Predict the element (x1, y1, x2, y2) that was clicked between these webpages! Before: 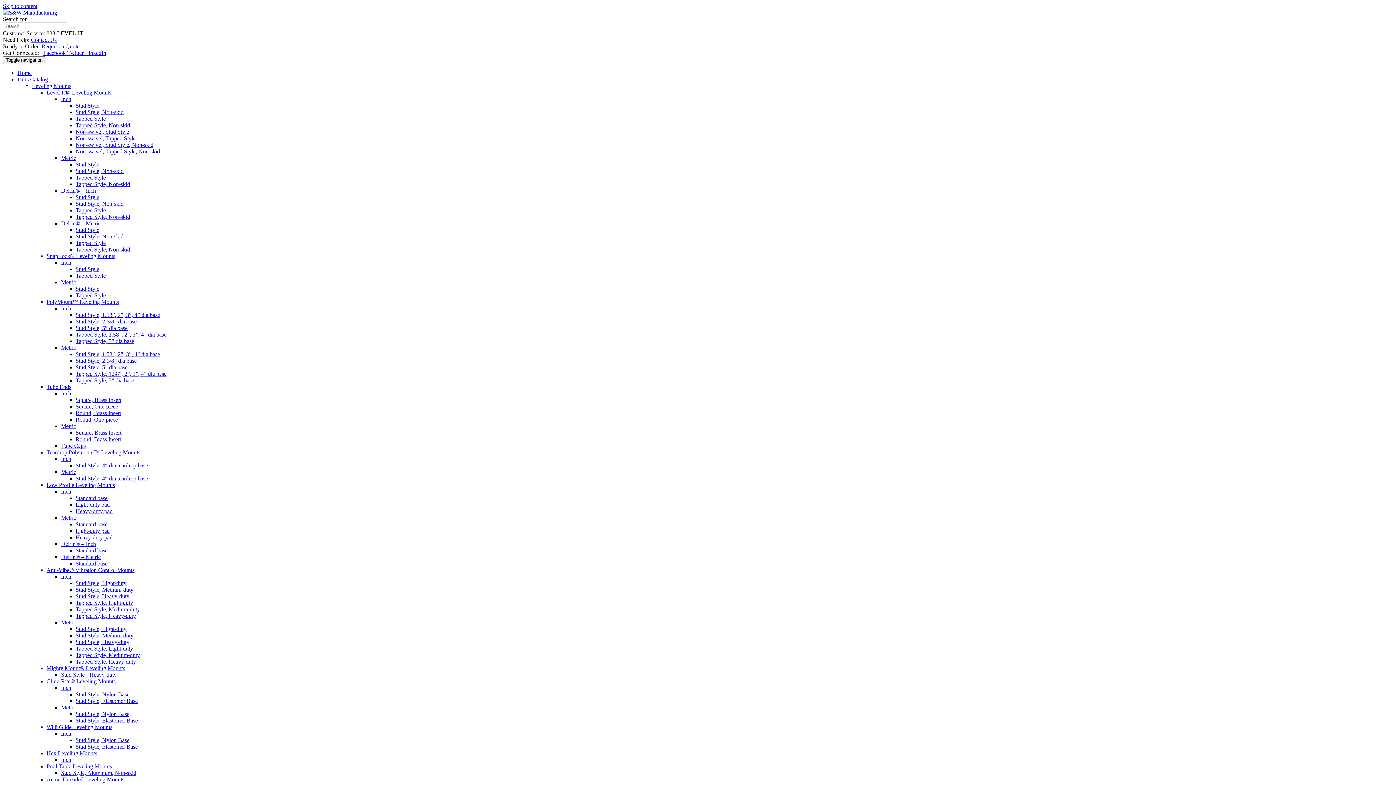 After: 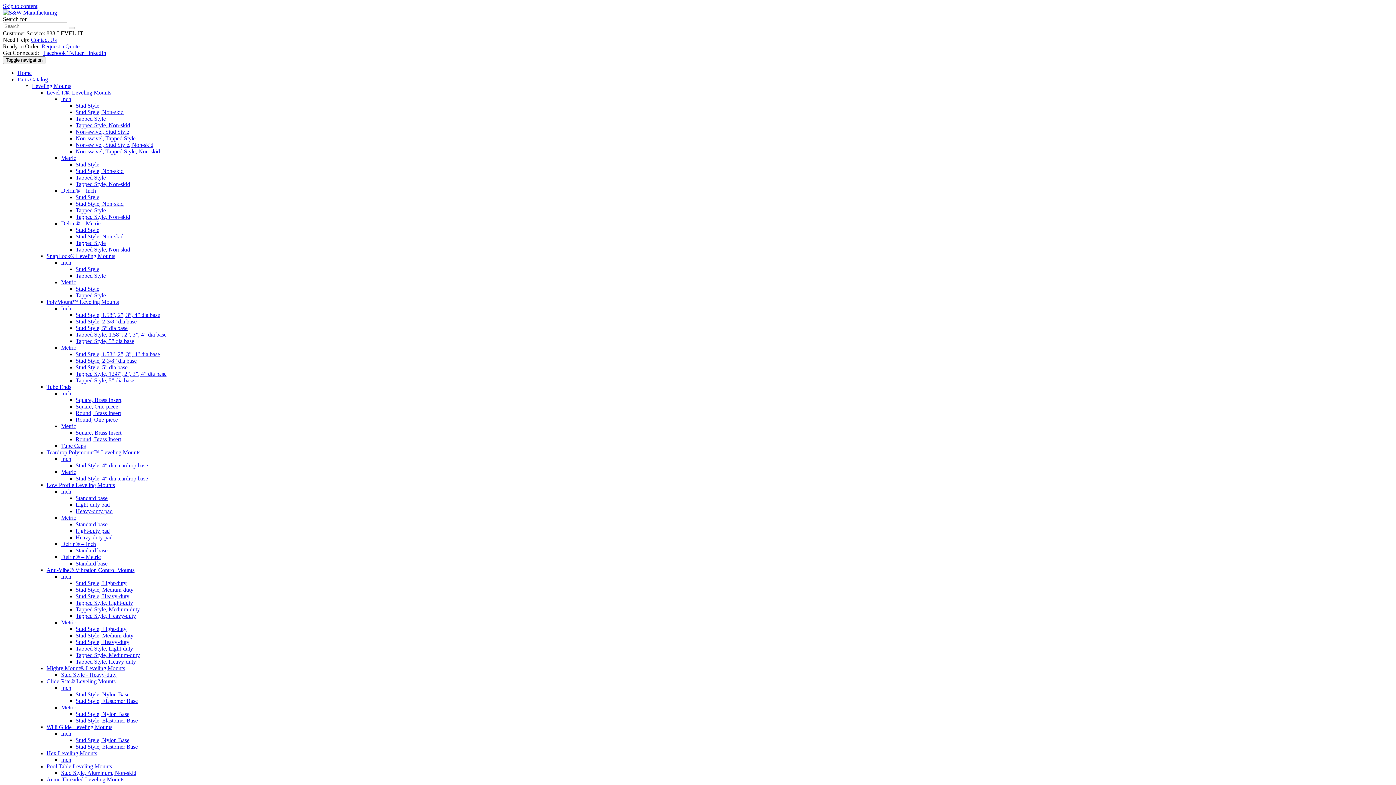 Action: label: Metric bbox: (61, 279, 76, 285)